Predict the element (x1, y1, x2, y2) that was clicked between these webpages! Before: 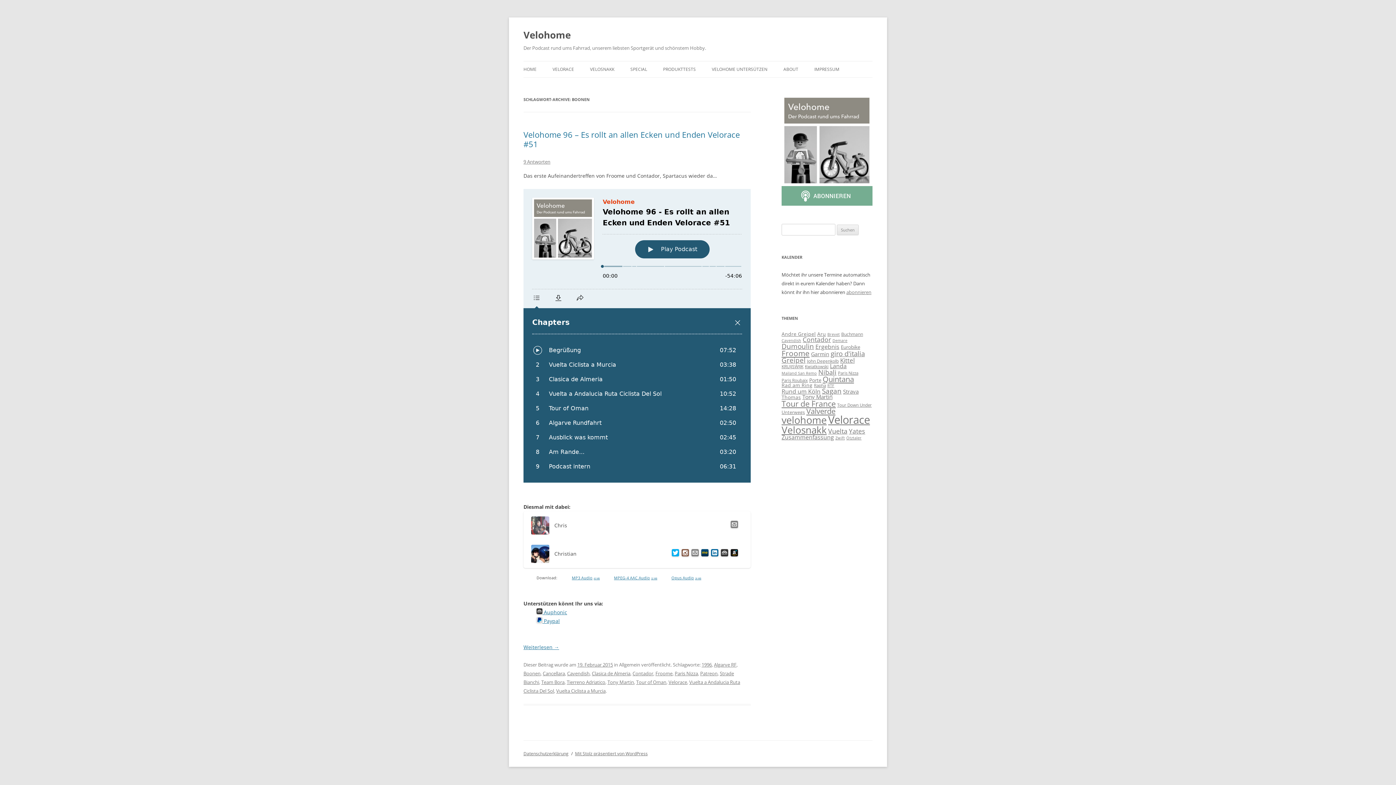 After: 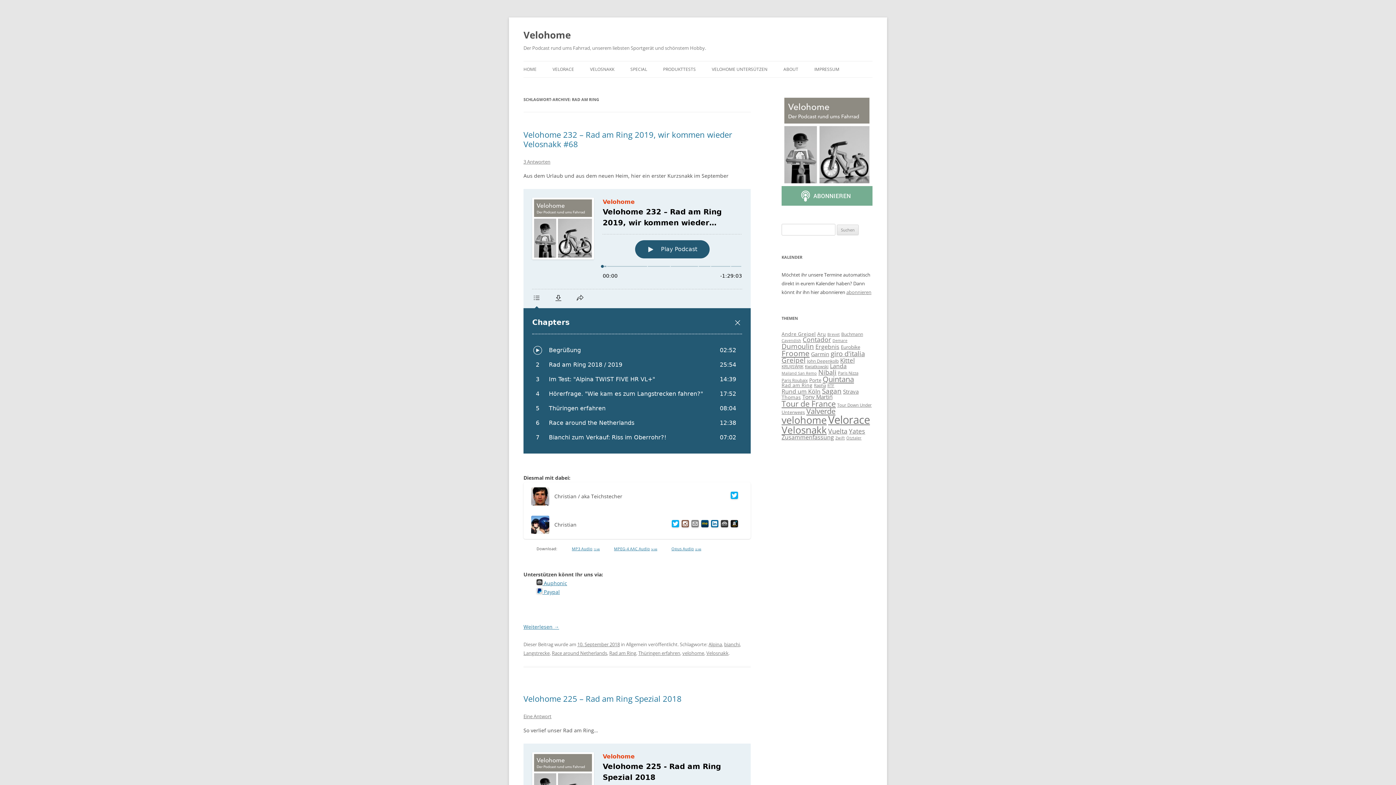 Action: bbox: (781, 381, 812, 388) label: Rad am Ring (12 Einträge)